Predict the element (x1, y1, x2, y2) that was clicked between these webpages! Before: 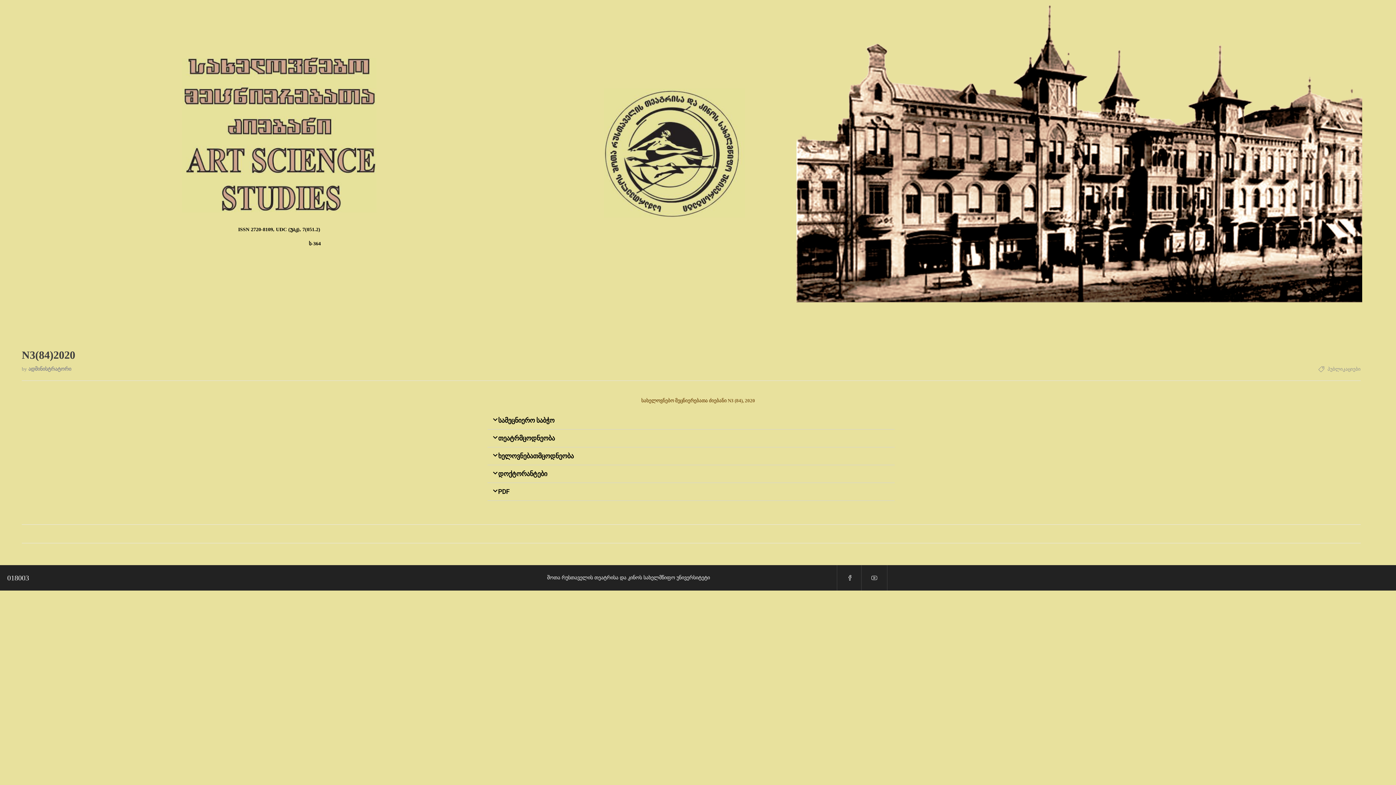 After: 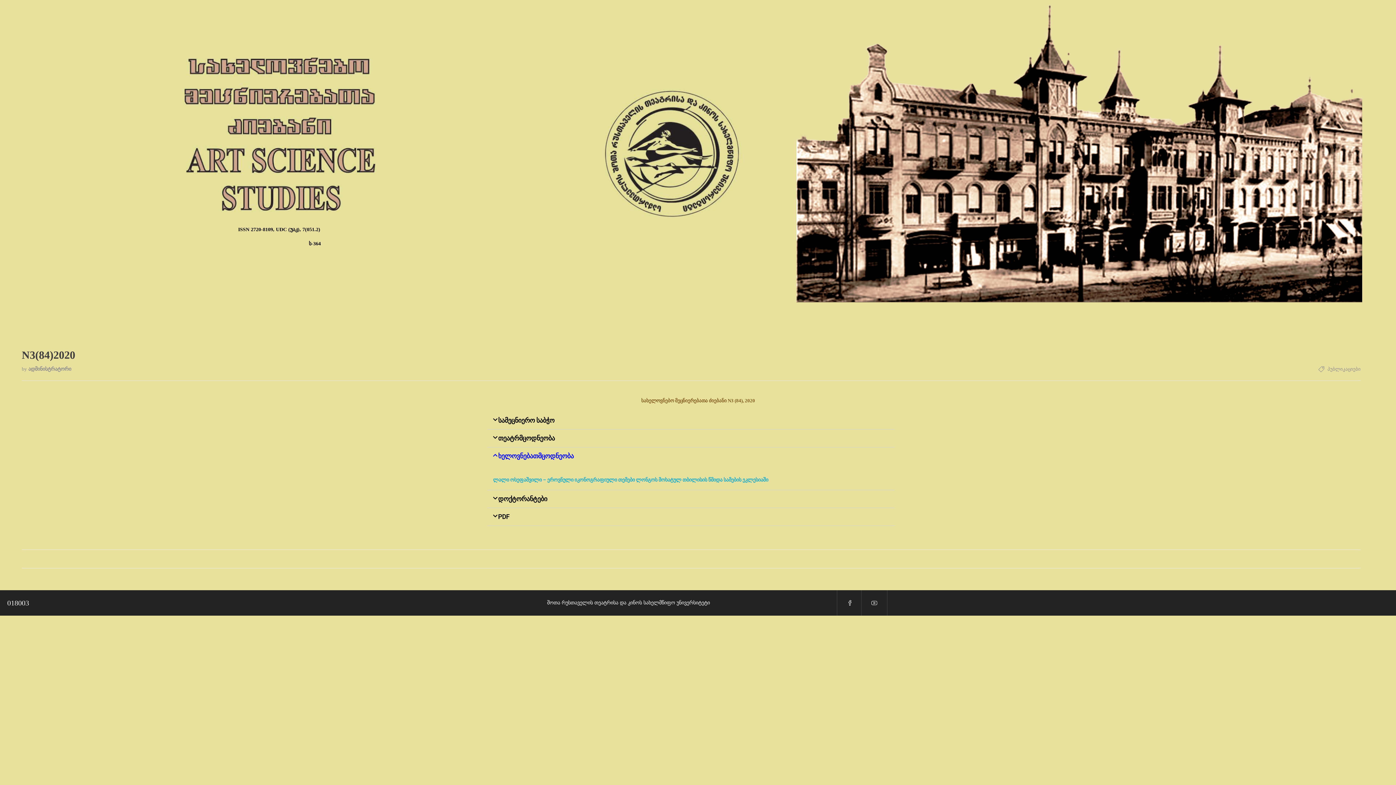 Action: label: ხელოვნებათმცოდნეობა bbox: (498, 452, 573, 459)